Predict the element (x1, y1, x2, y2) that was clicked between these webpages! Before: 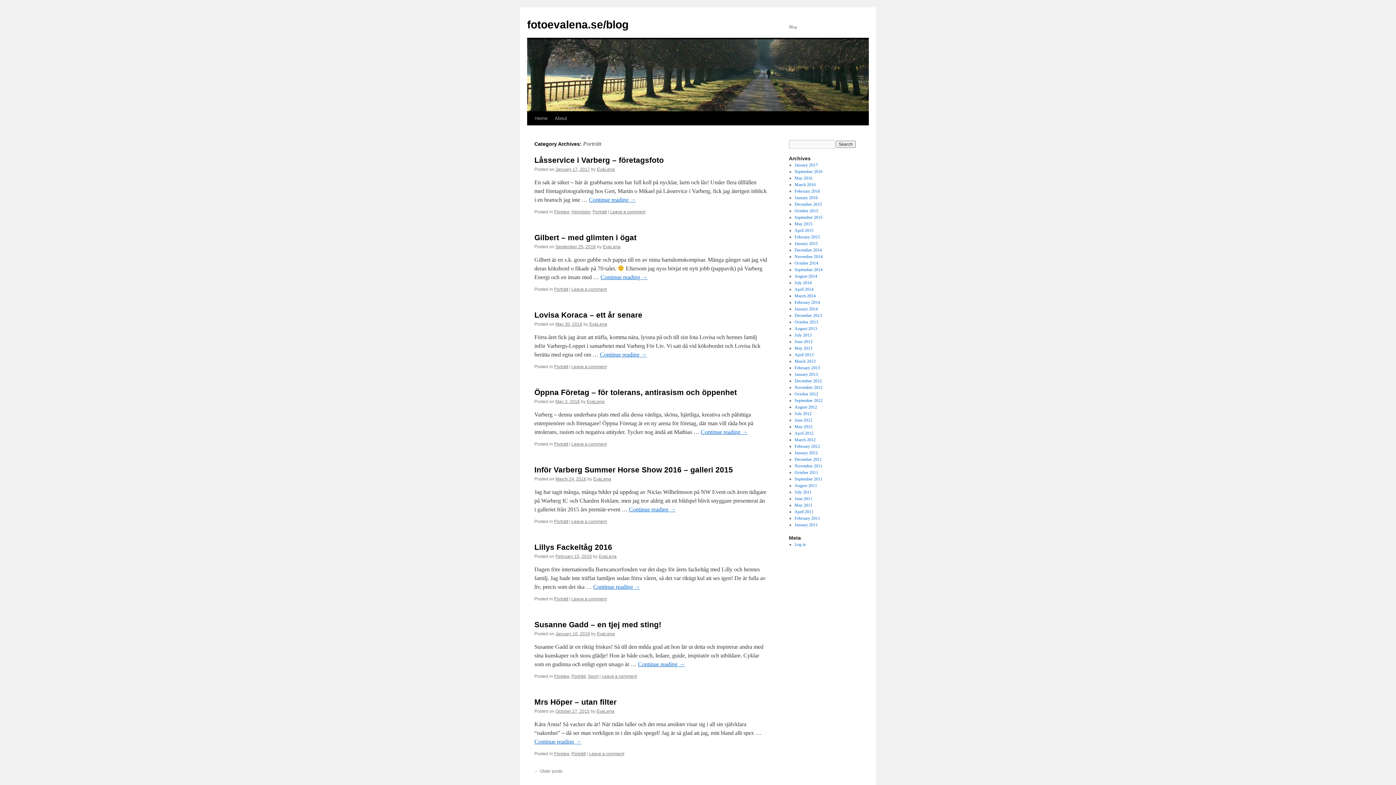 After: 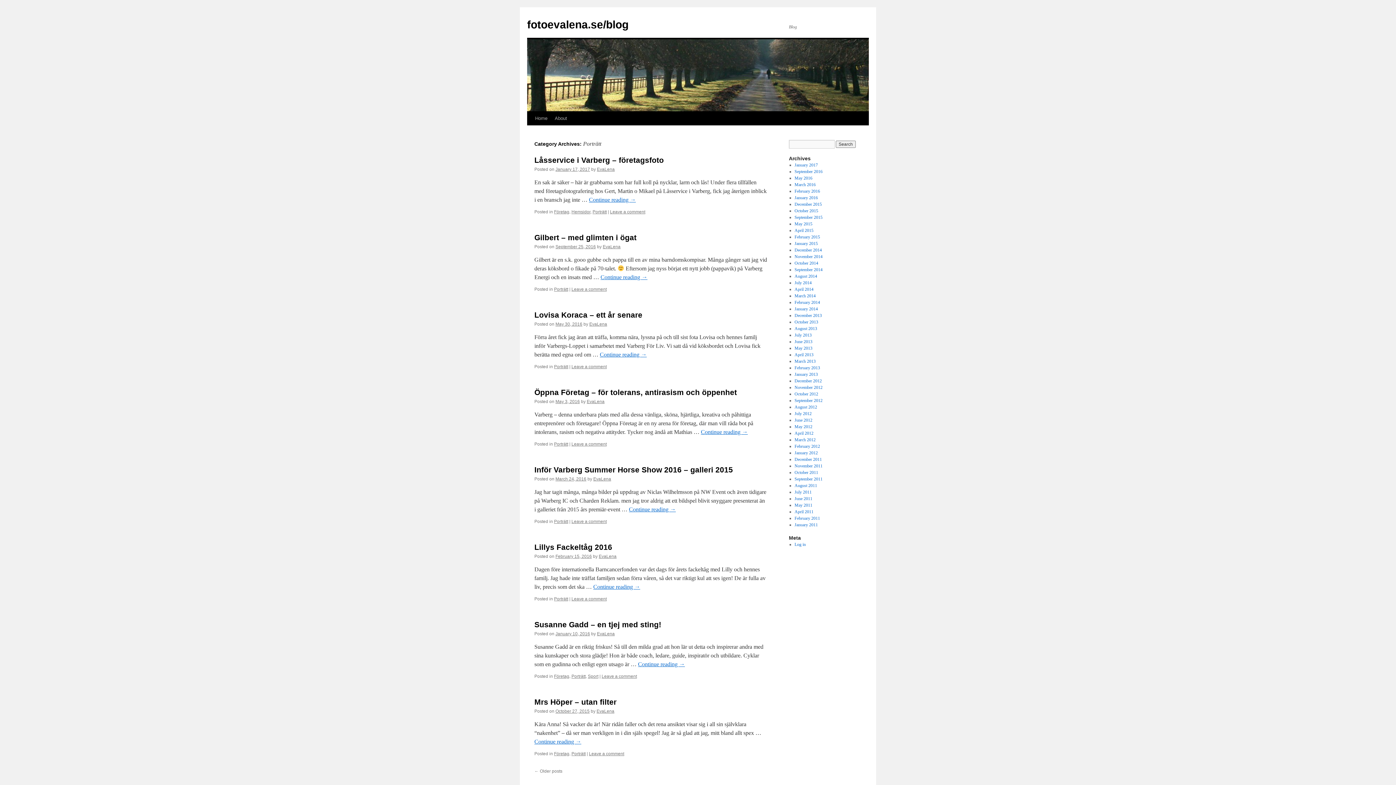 Action: bbox: (571, 674, 585, 679) label: Porträtt